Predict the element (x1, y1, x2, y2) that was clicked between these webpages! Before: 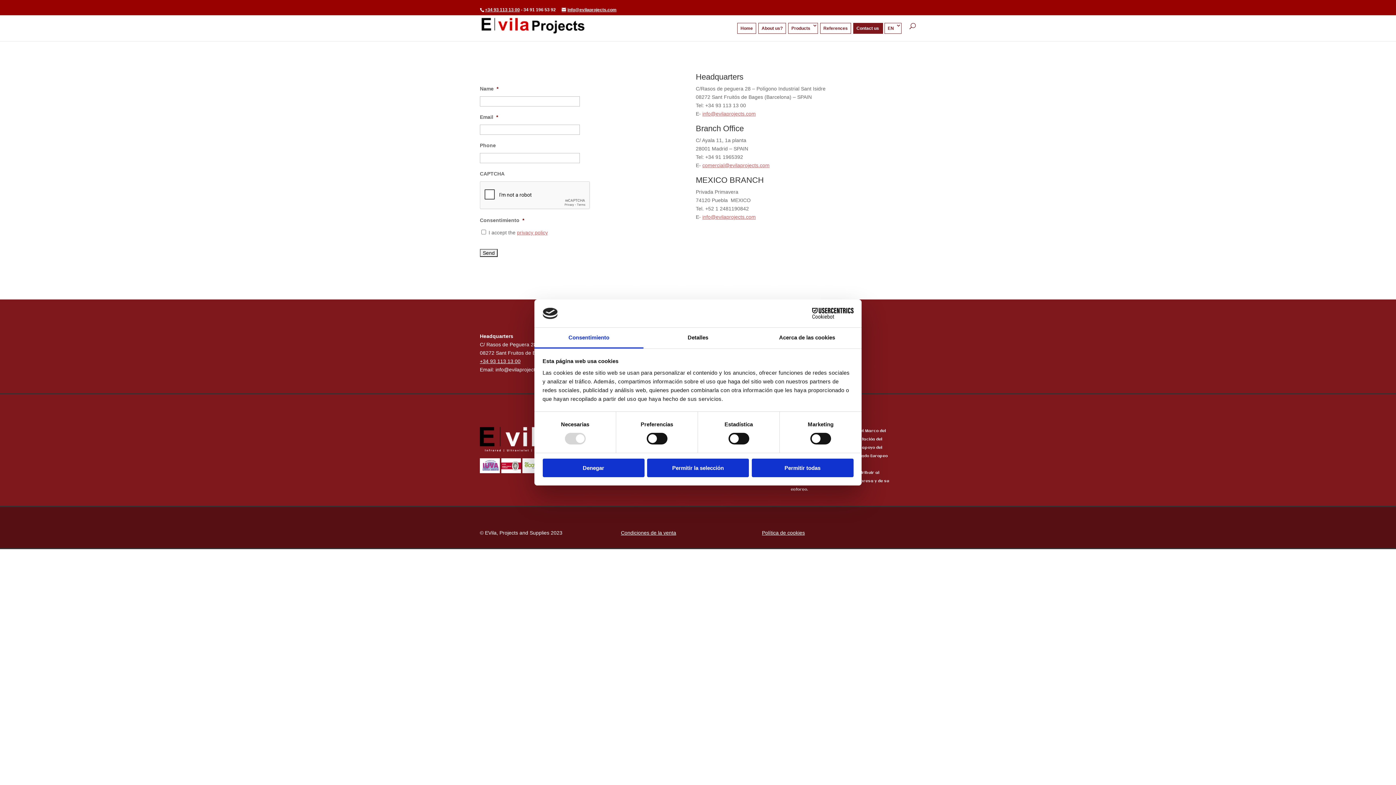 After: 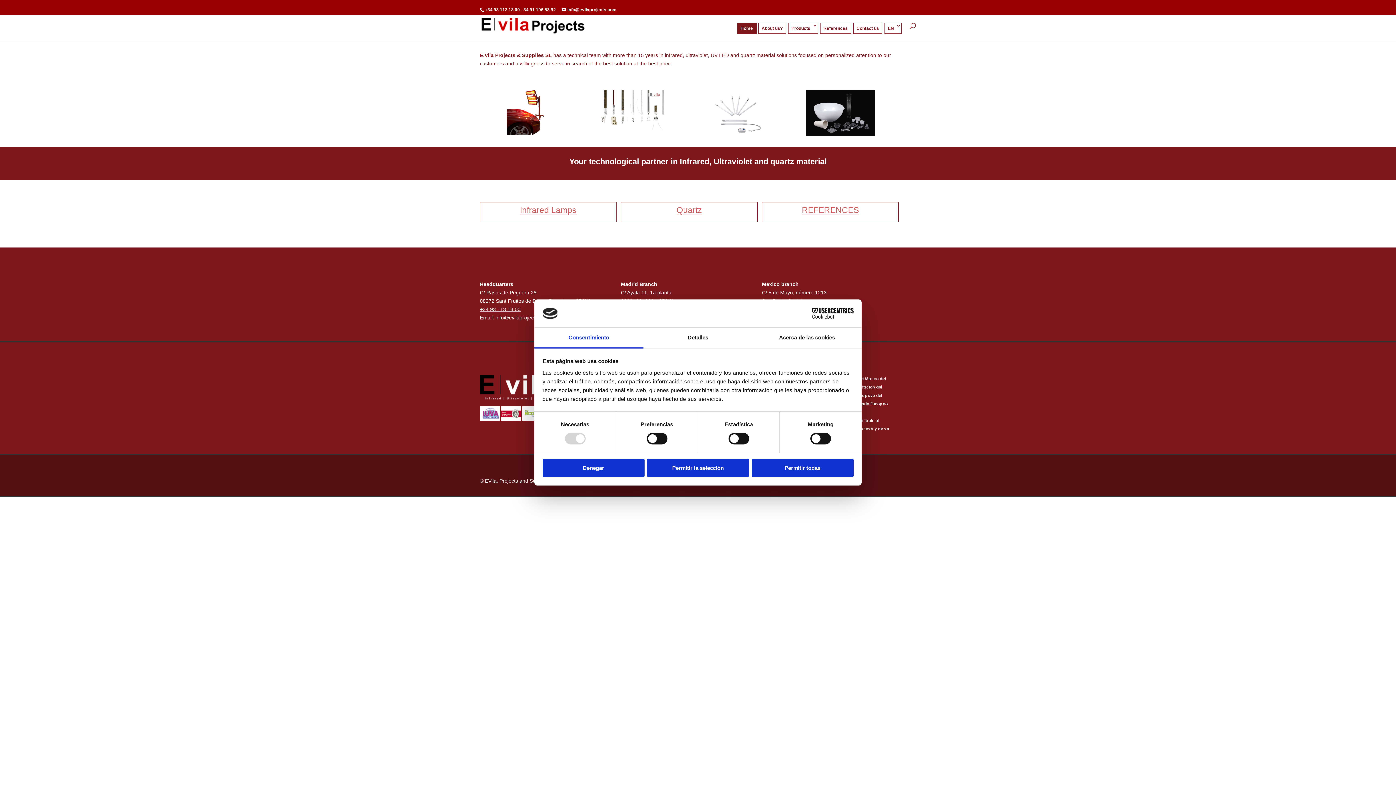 Action: bbox: (737, 22, 756, 33) label: Home